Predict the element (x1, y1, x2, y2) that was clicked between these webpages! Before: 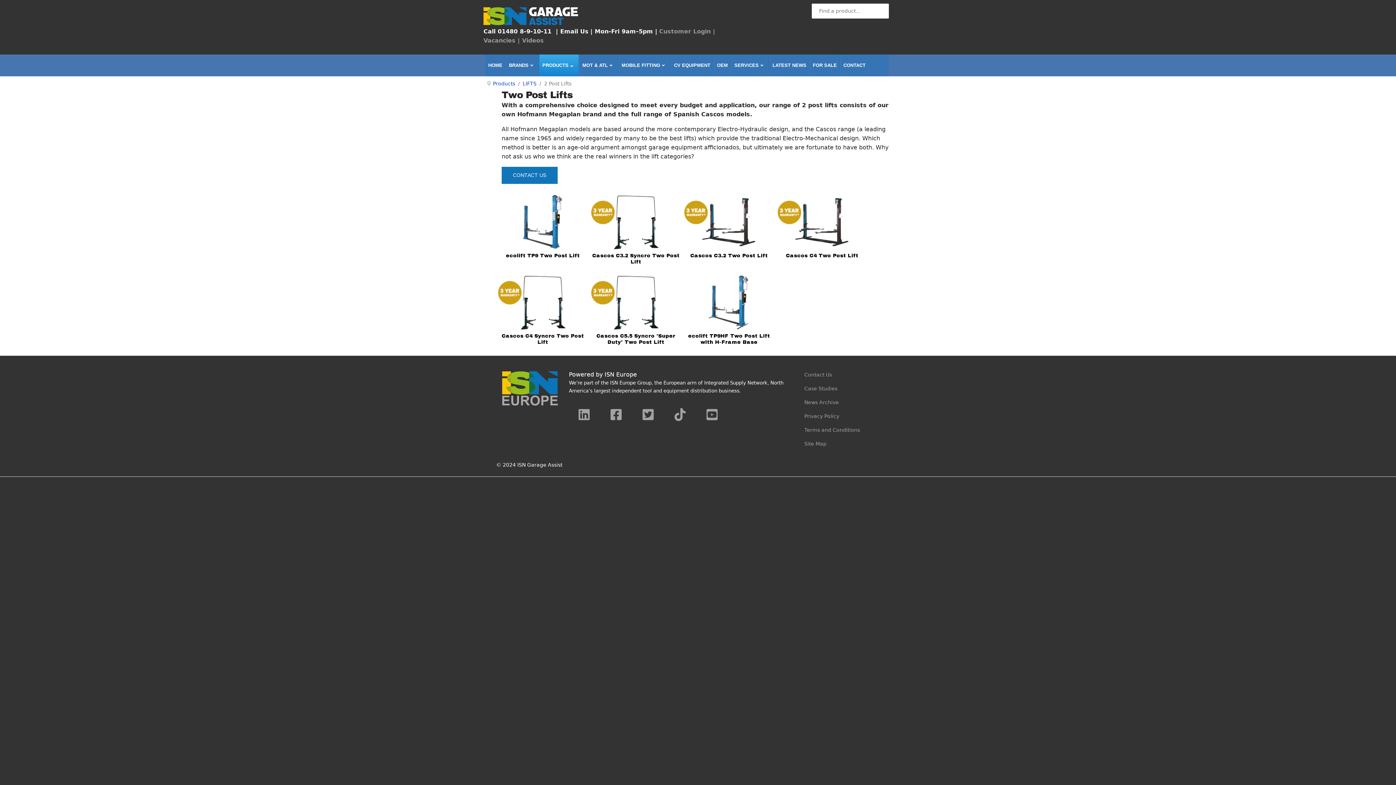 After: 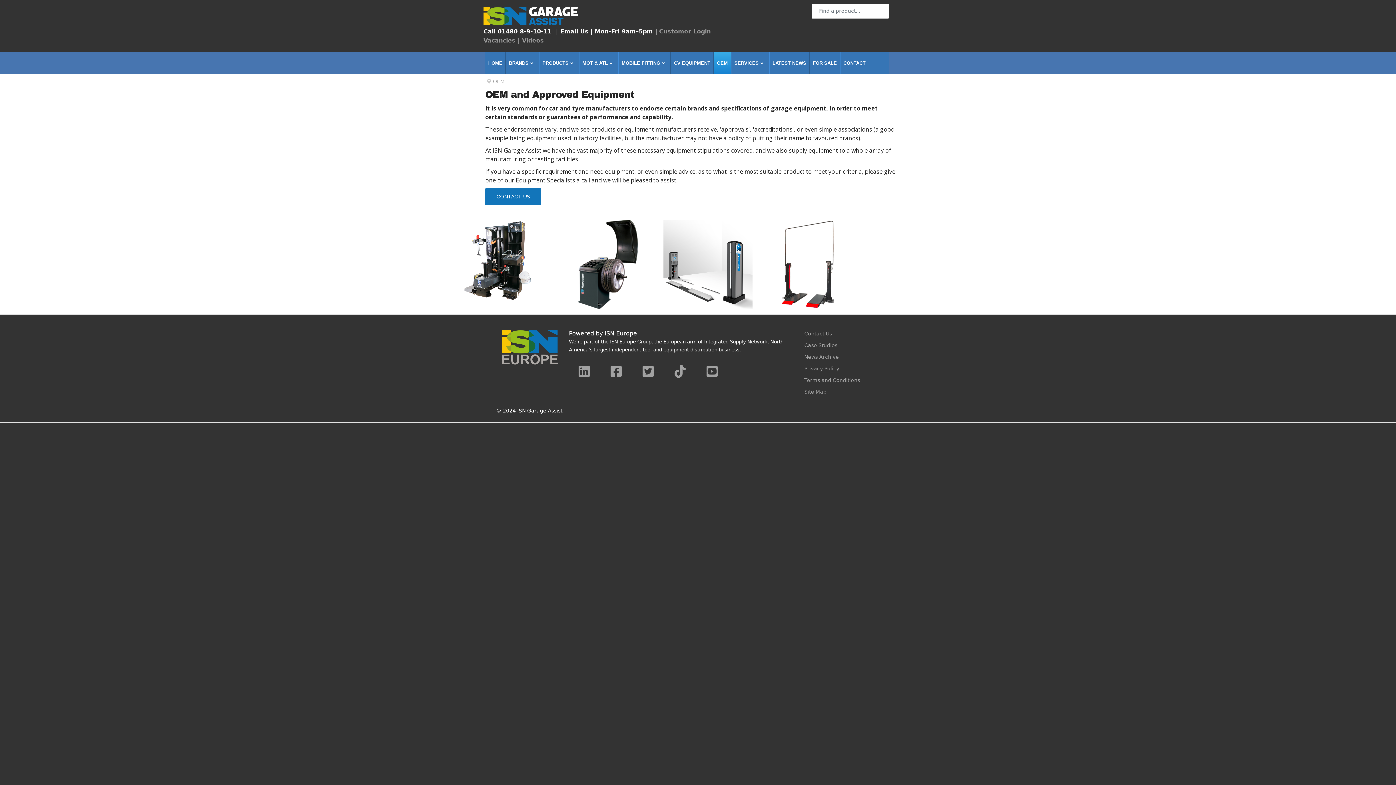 Action: bbox: (713, 54, 731, 76) label: OEM